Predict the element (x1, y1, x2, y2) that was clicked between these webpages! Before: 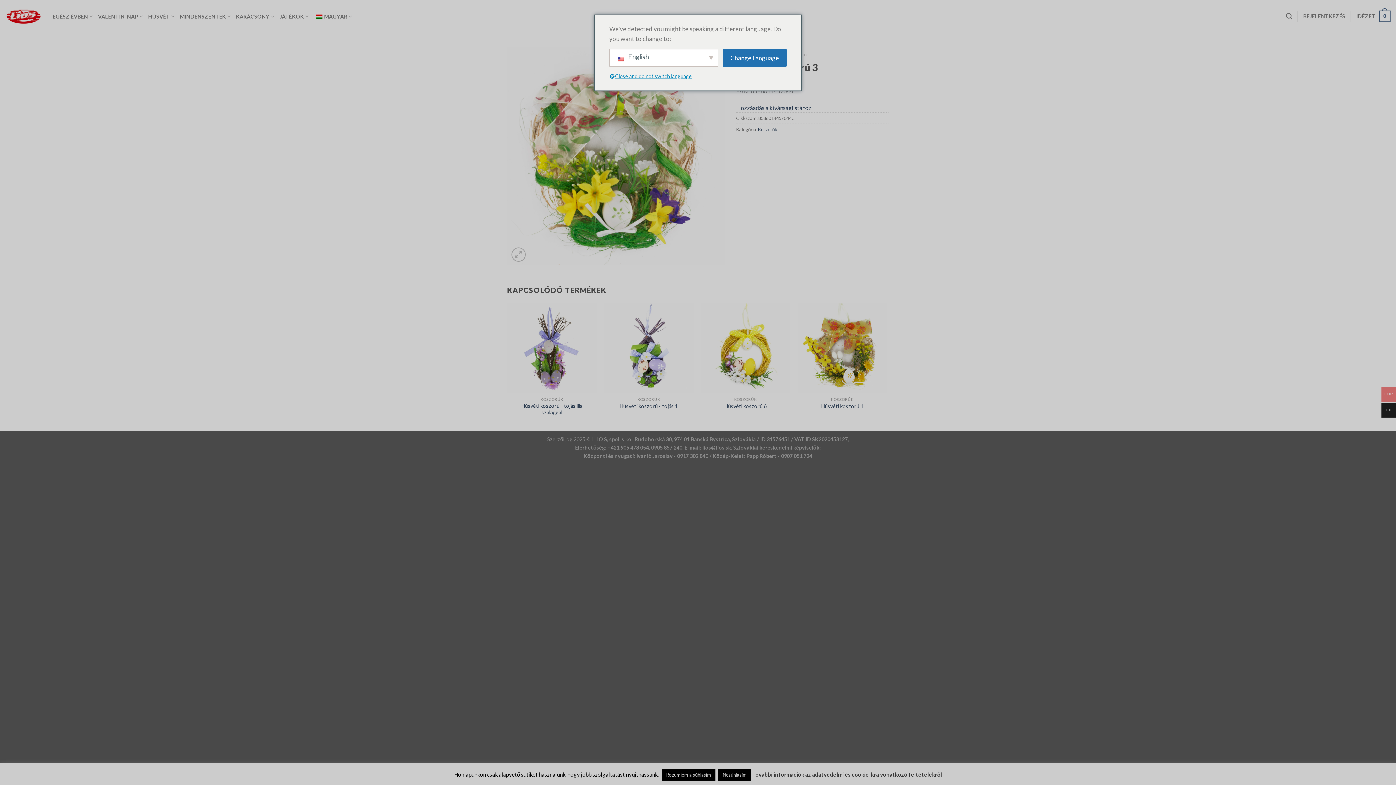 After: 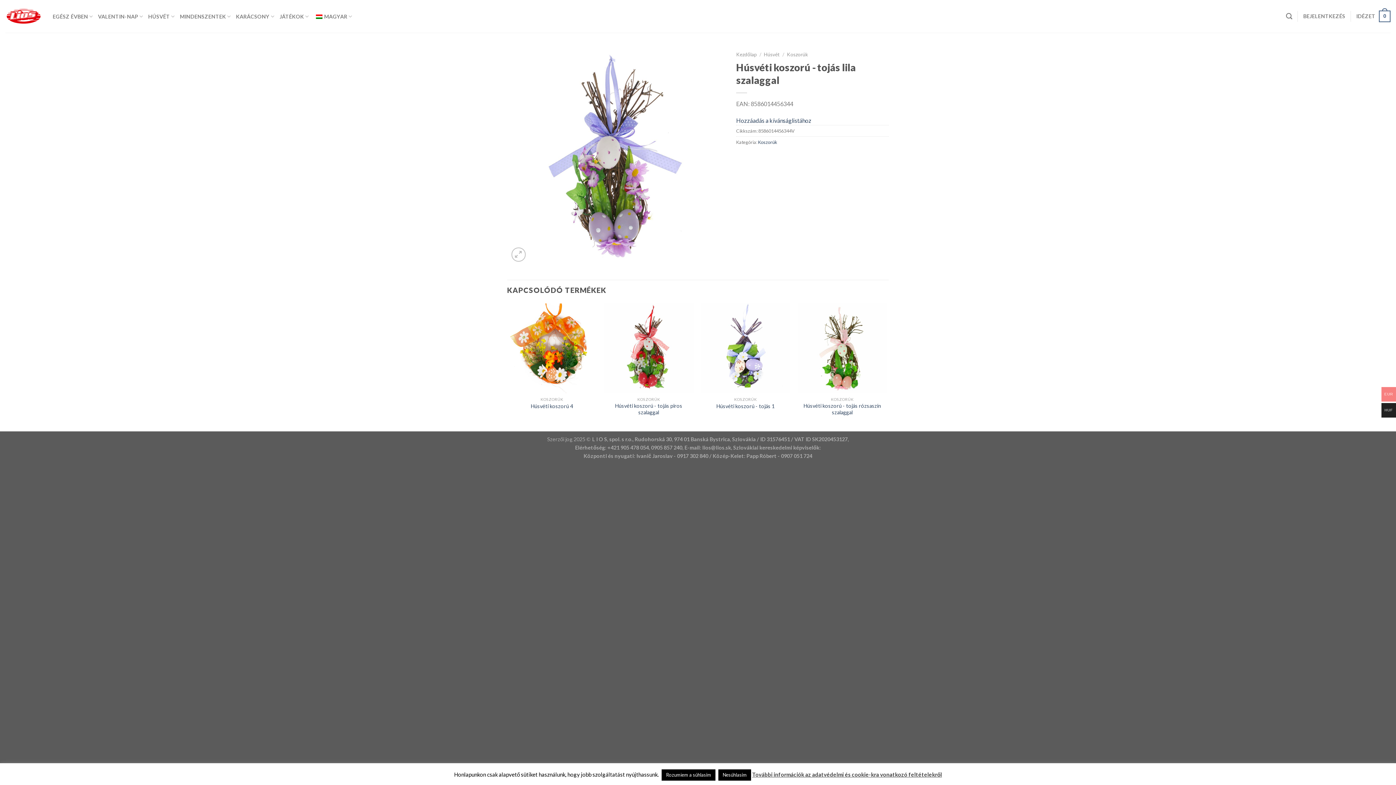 Action: bbox: (507, 303, 596, 393) label: Húsvéti koszorú - tojás lila szalaggal